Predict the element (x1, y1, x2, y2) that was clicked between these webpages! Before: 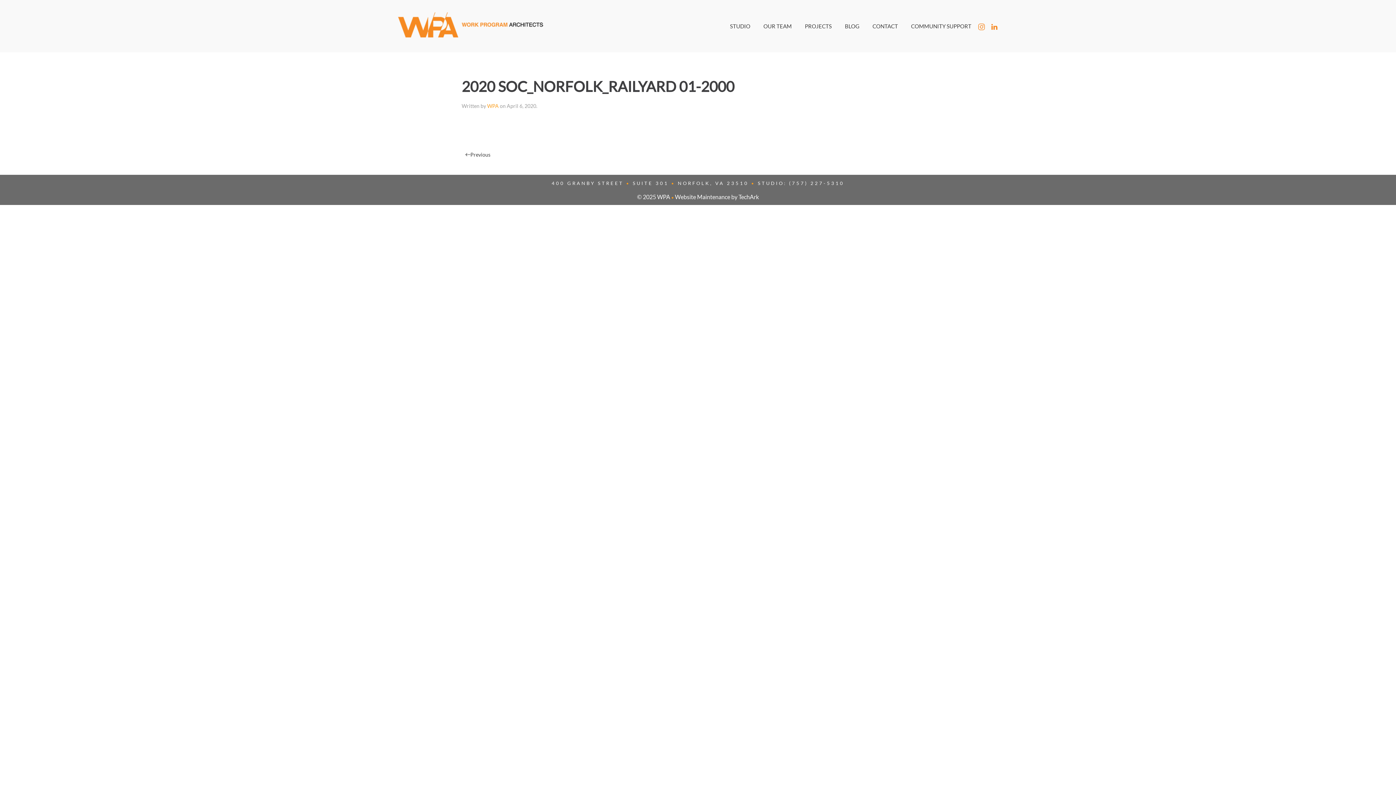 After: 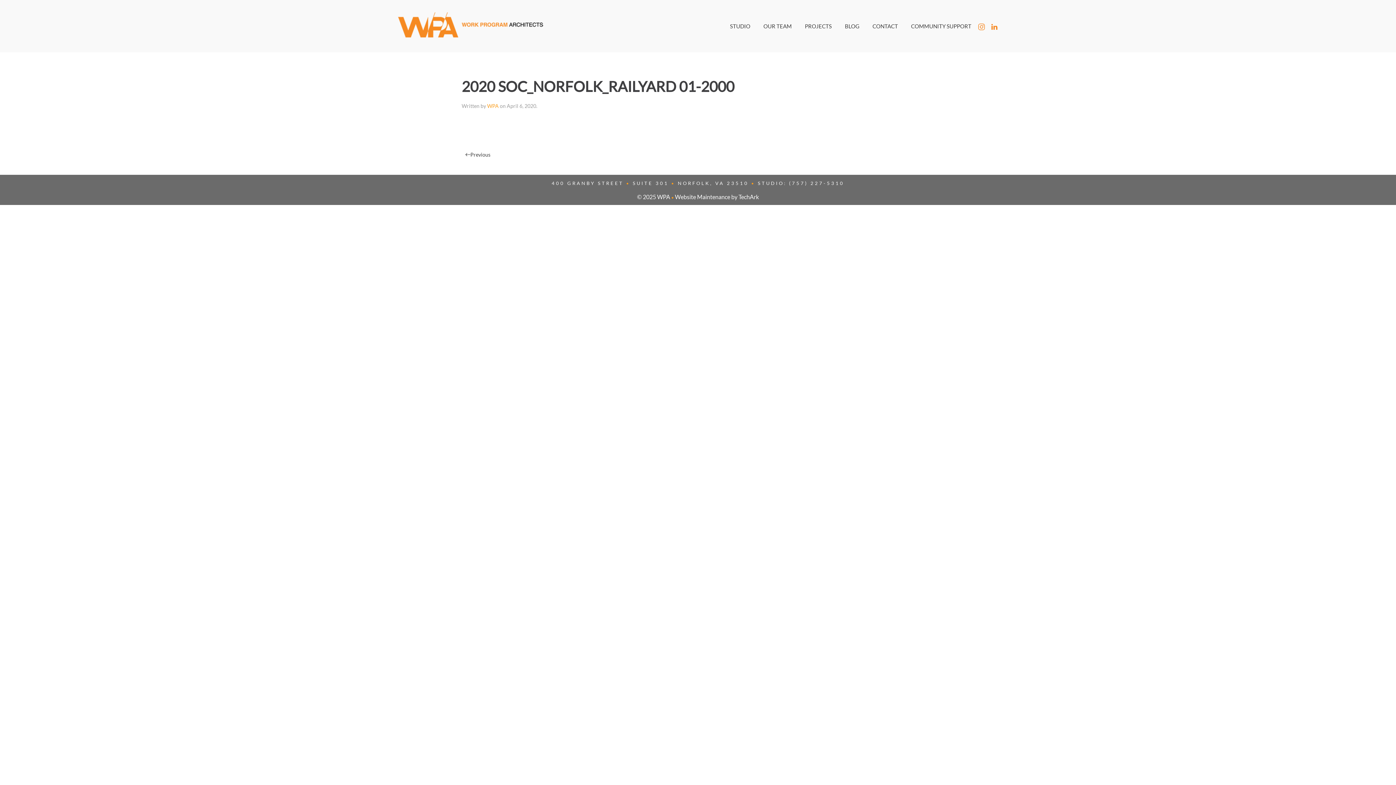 Action: label: Previous page bbox: (461, 147, 494, 162)